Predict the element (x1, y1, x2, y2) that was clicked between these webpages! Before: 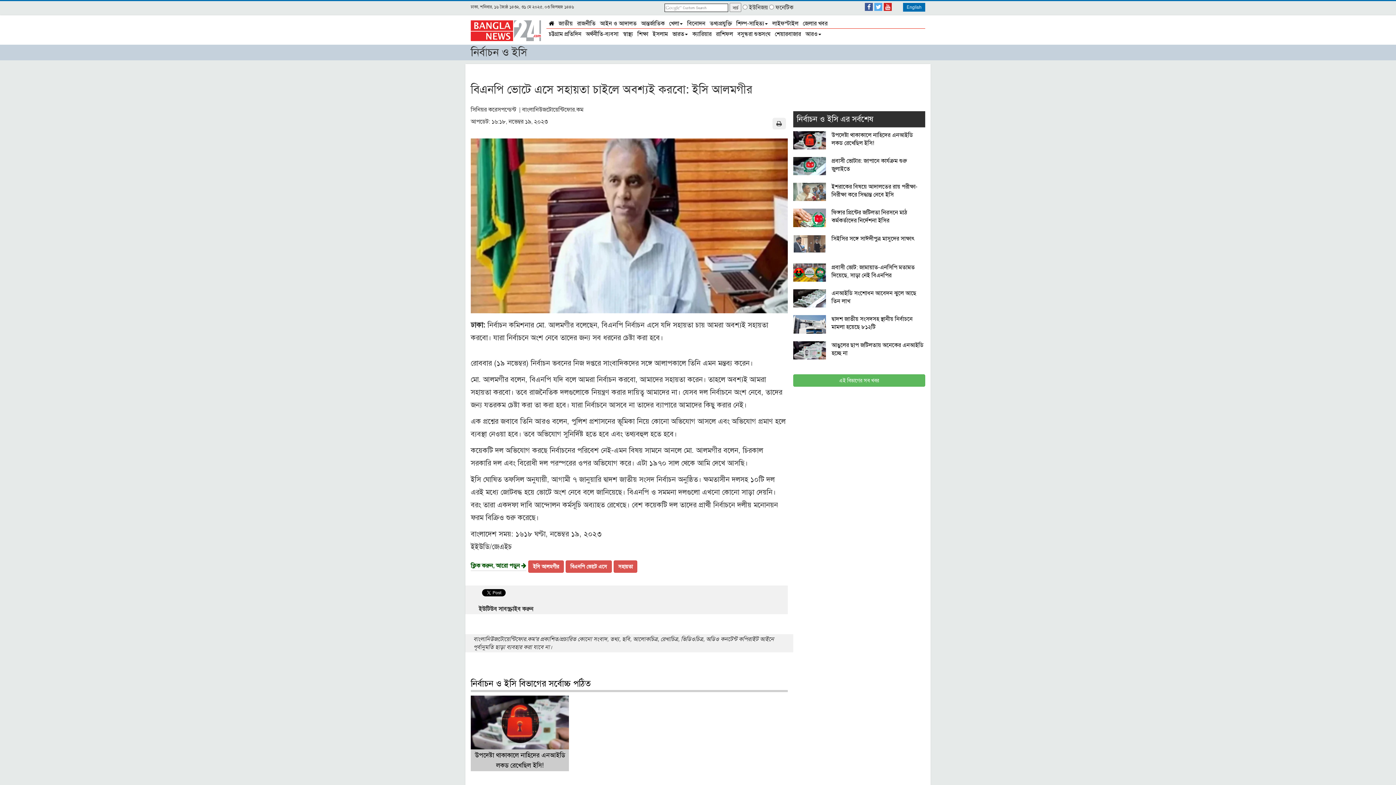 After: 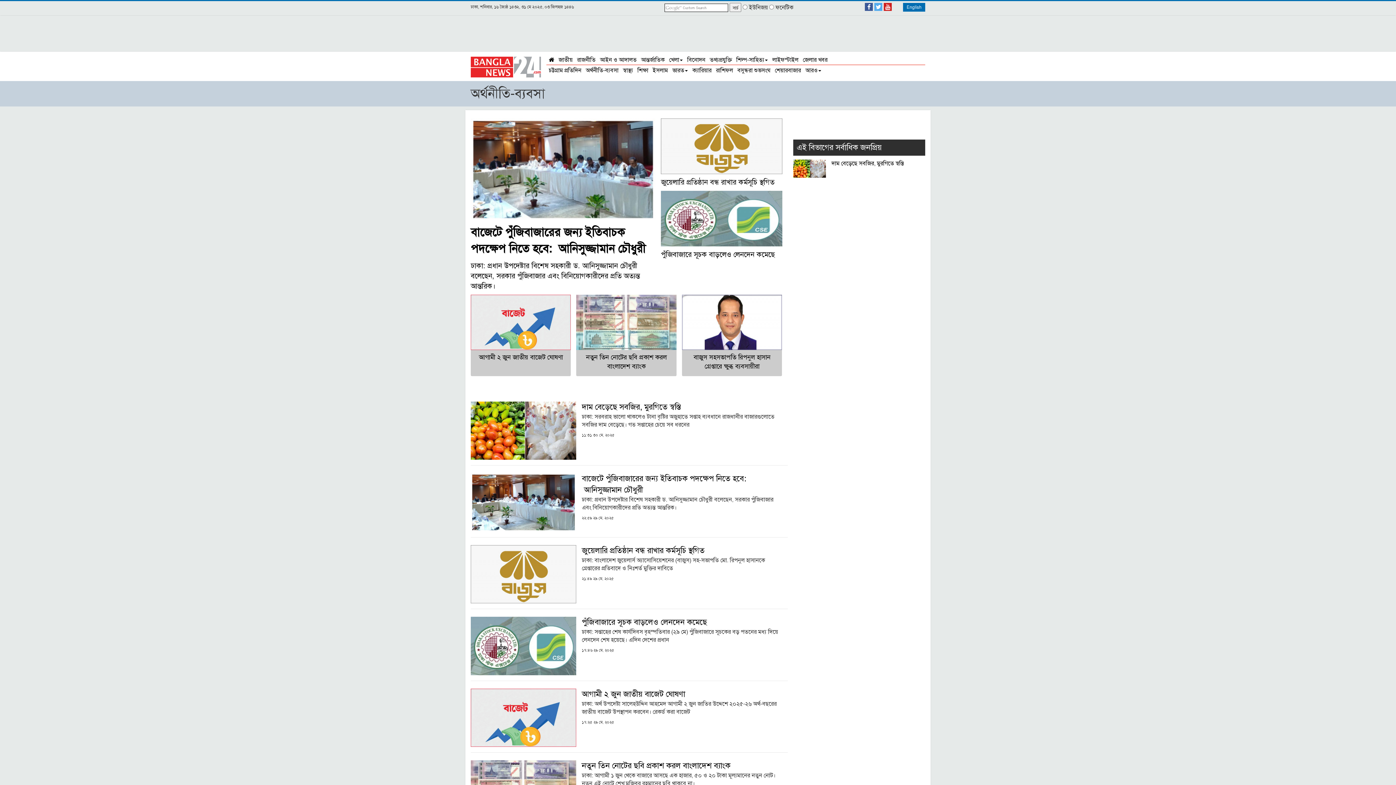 Action: label: অর্থনীতি-ব্যবসা bbox: (583, 29, 620, 38)